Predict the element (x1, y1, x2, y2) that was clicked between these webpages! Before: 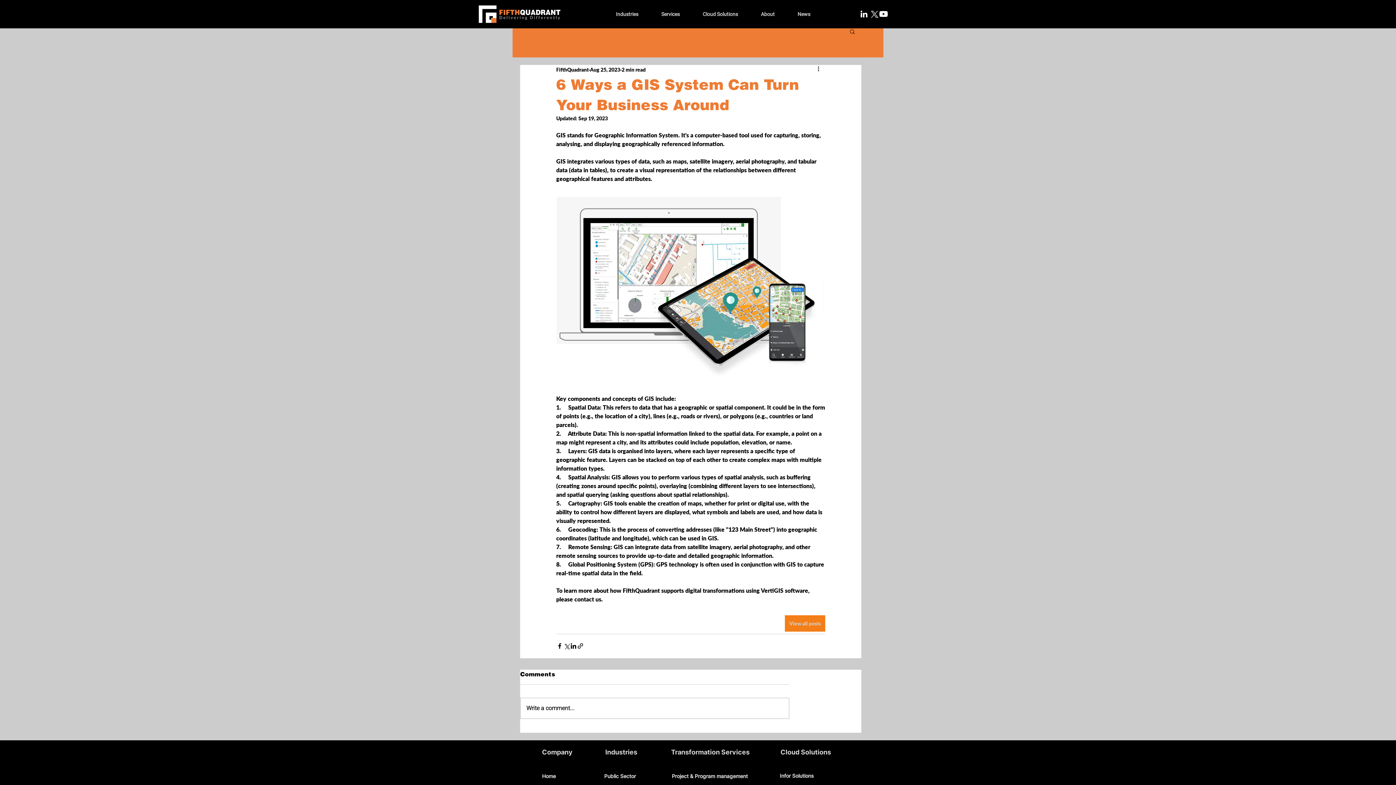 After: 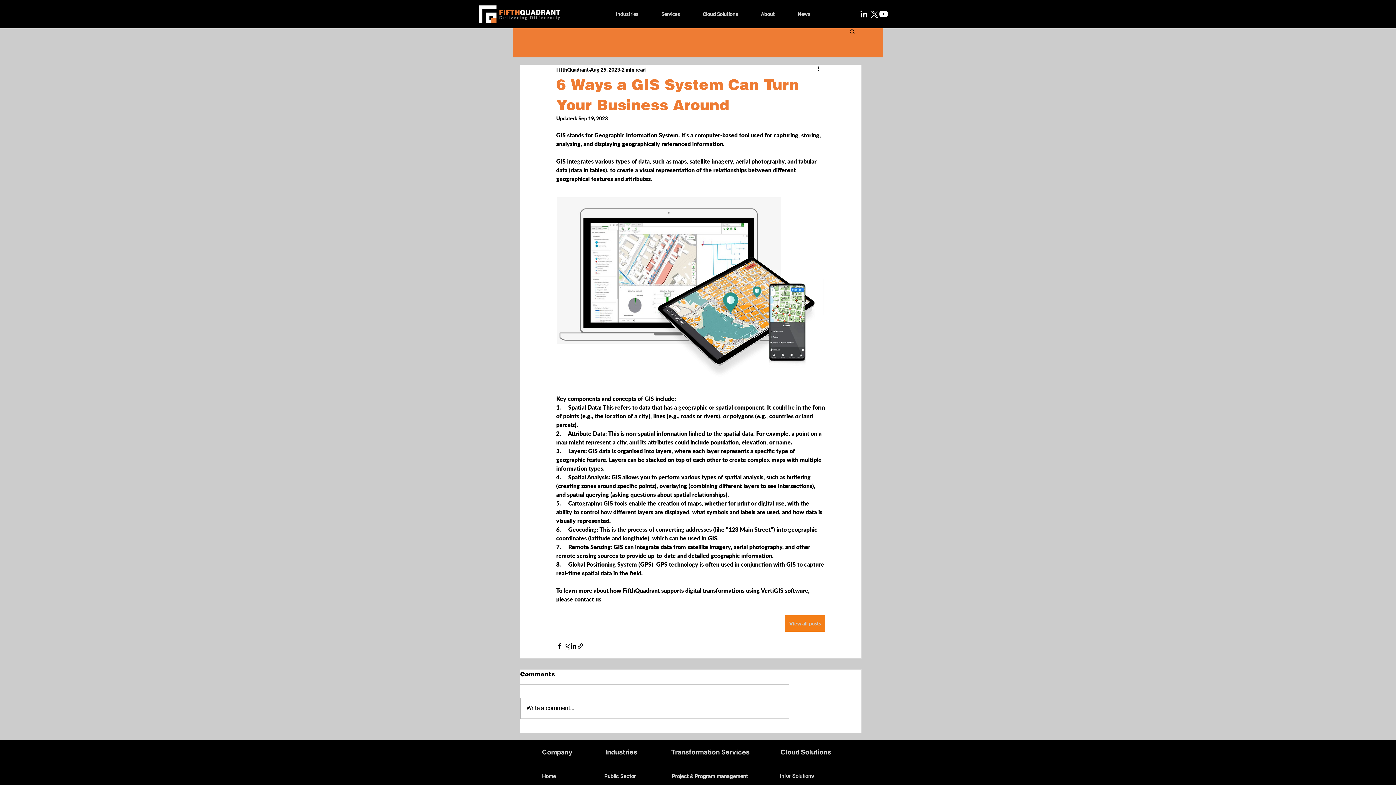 Action: bbox: (878, 9, 888, 18) label: Youtube